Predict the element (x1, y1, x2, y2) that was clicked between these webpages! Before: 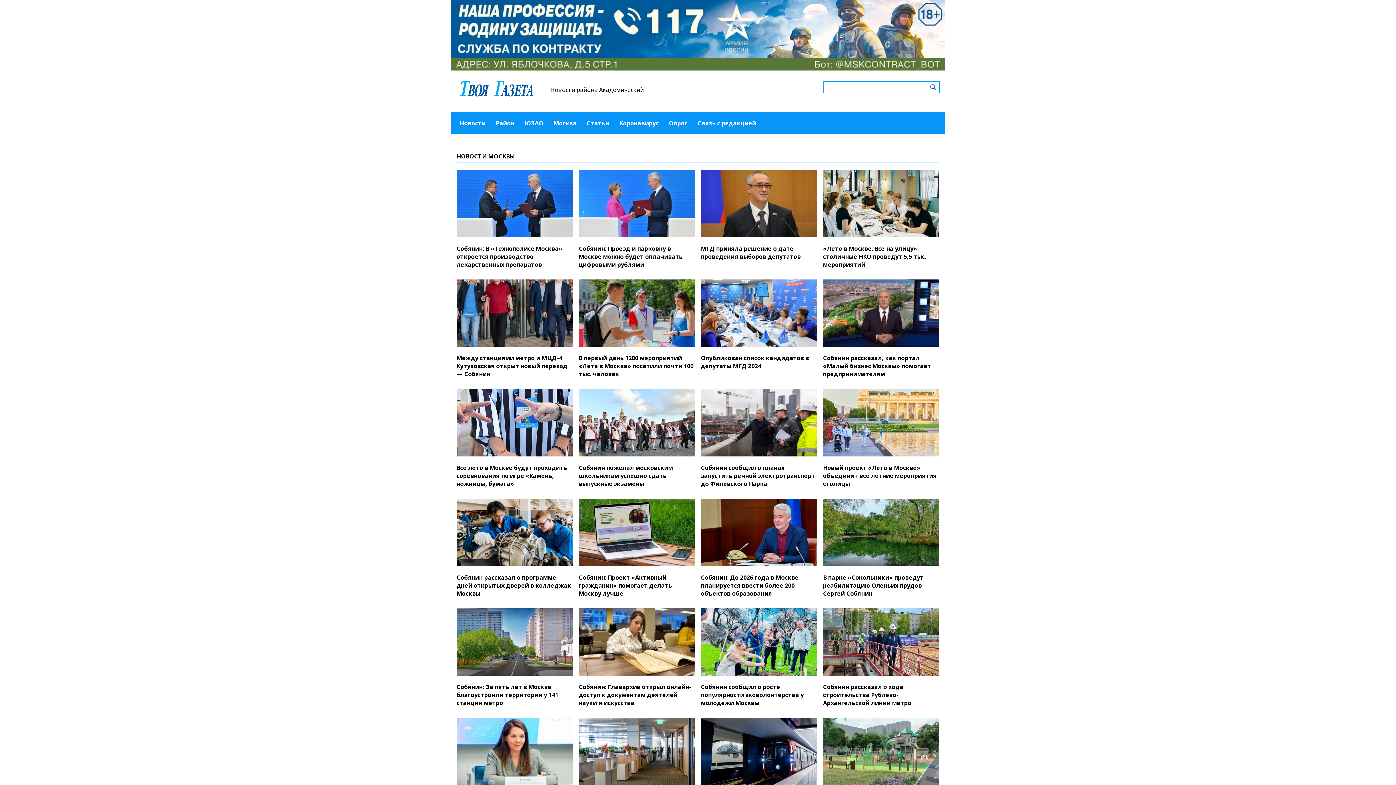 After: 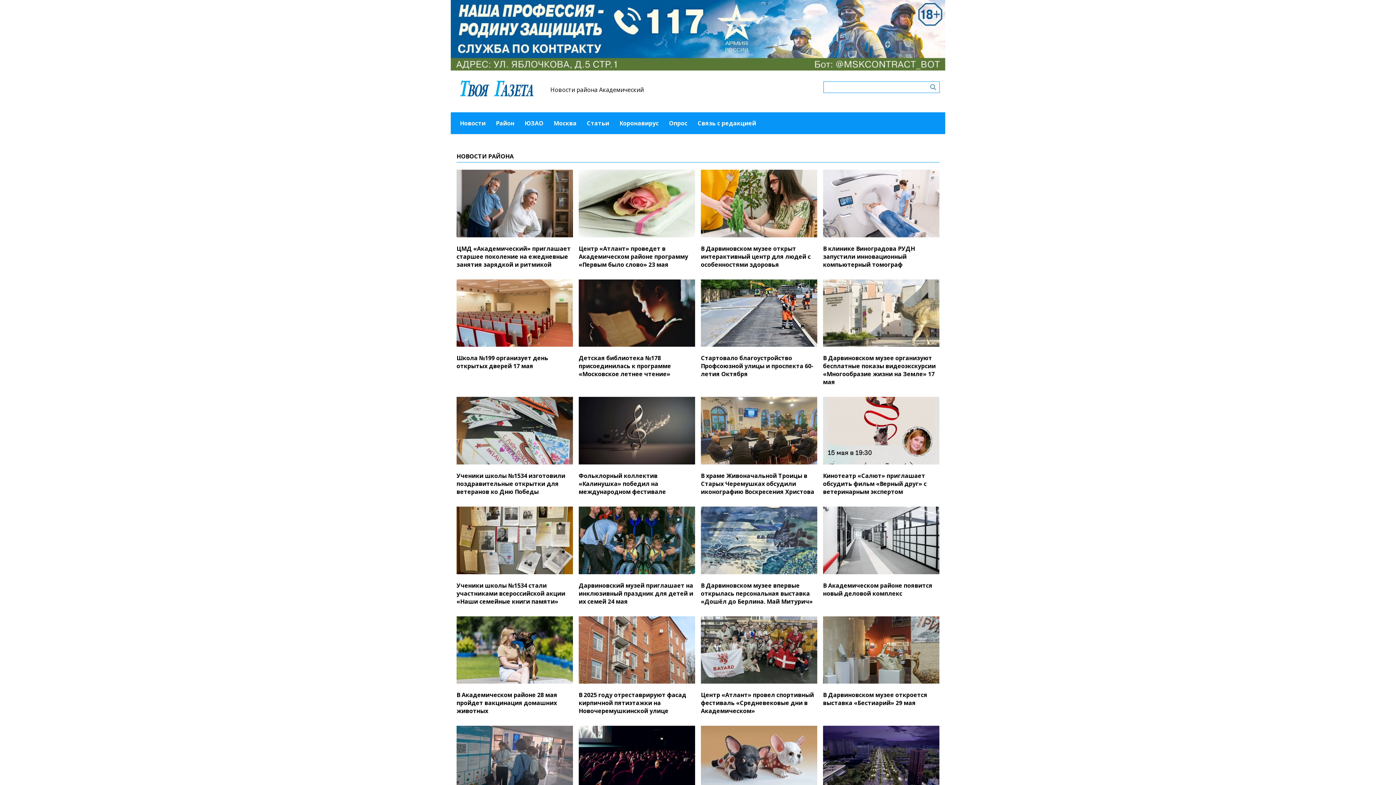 Action: bbox: (496, 112, 514, 134) label: Район